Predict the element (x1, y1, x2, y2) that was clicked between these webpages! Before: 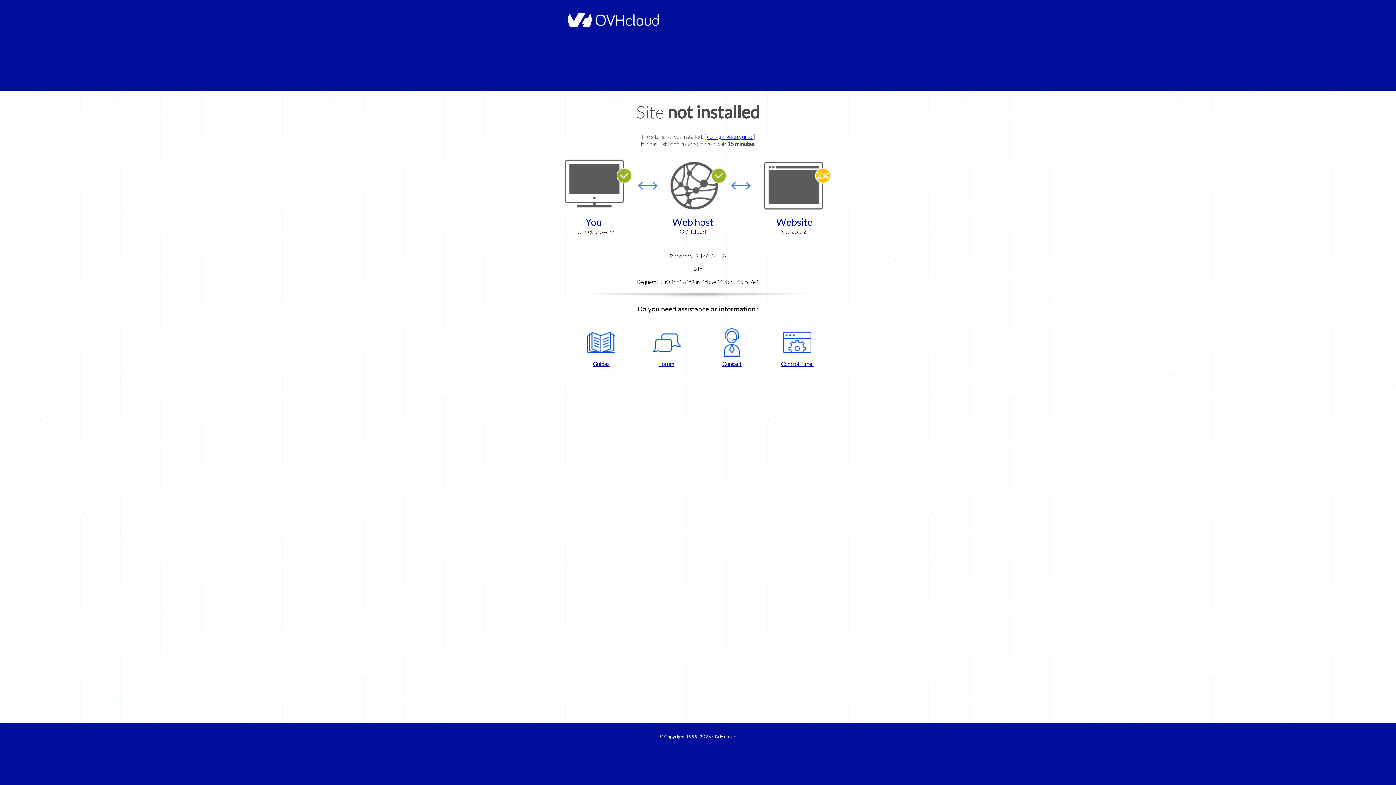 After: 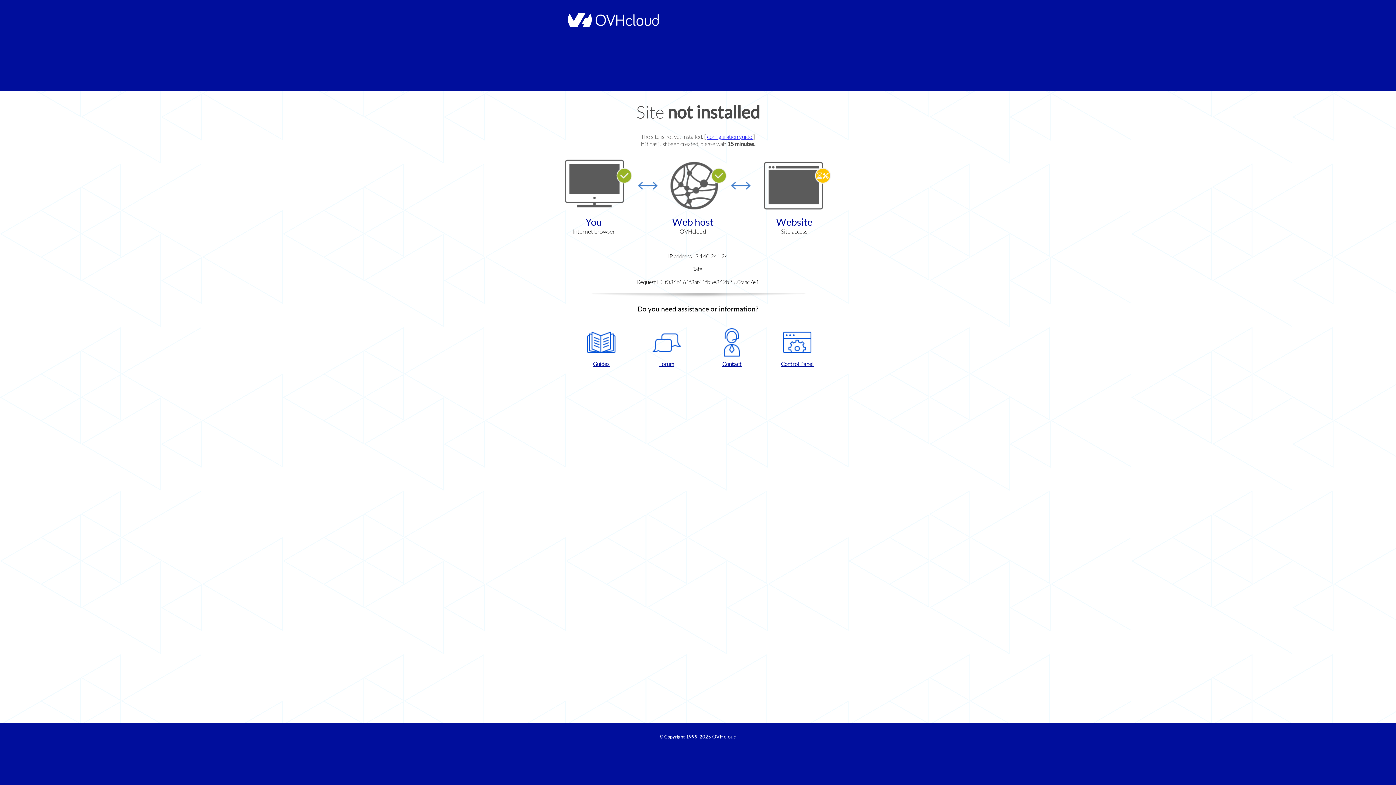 Action: bbox: (702, 328, 761, 367) label: Contact